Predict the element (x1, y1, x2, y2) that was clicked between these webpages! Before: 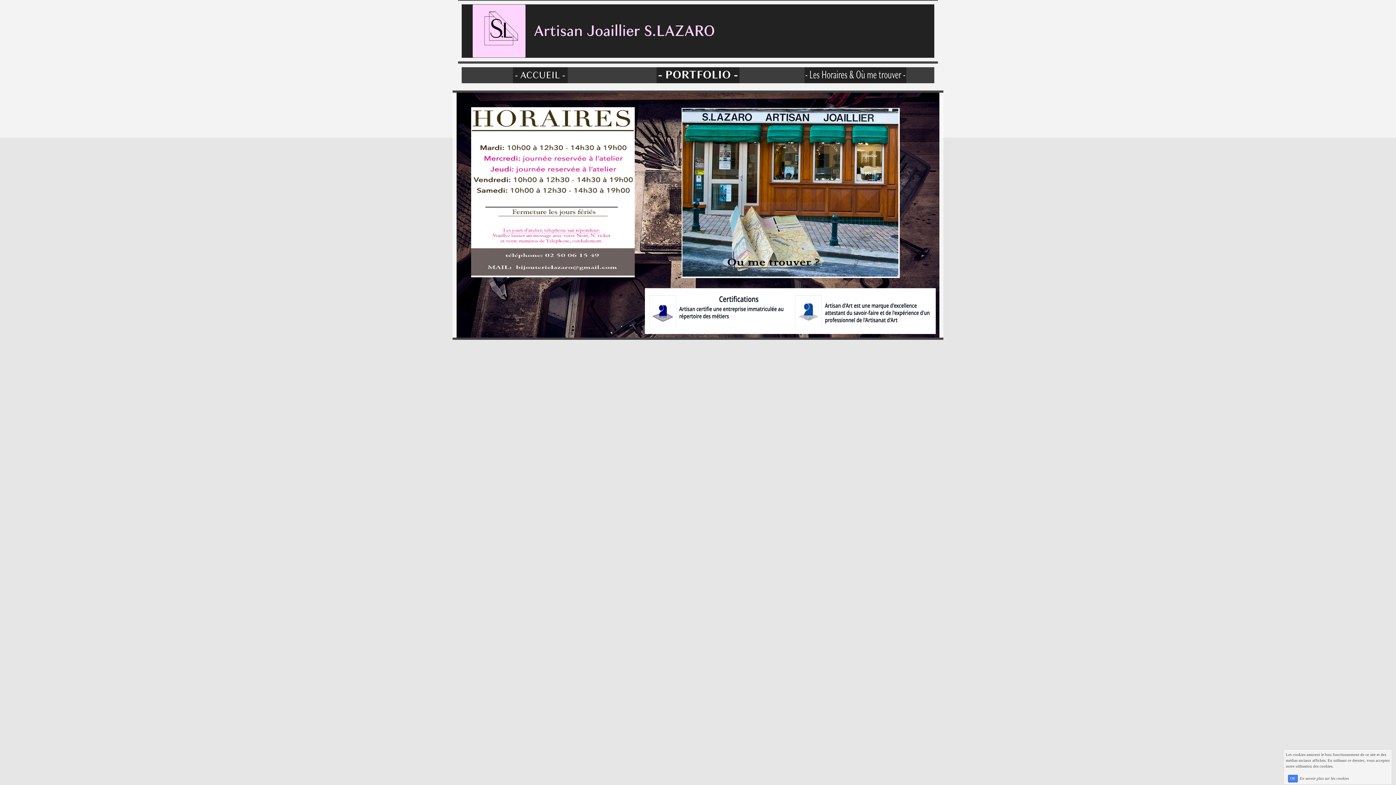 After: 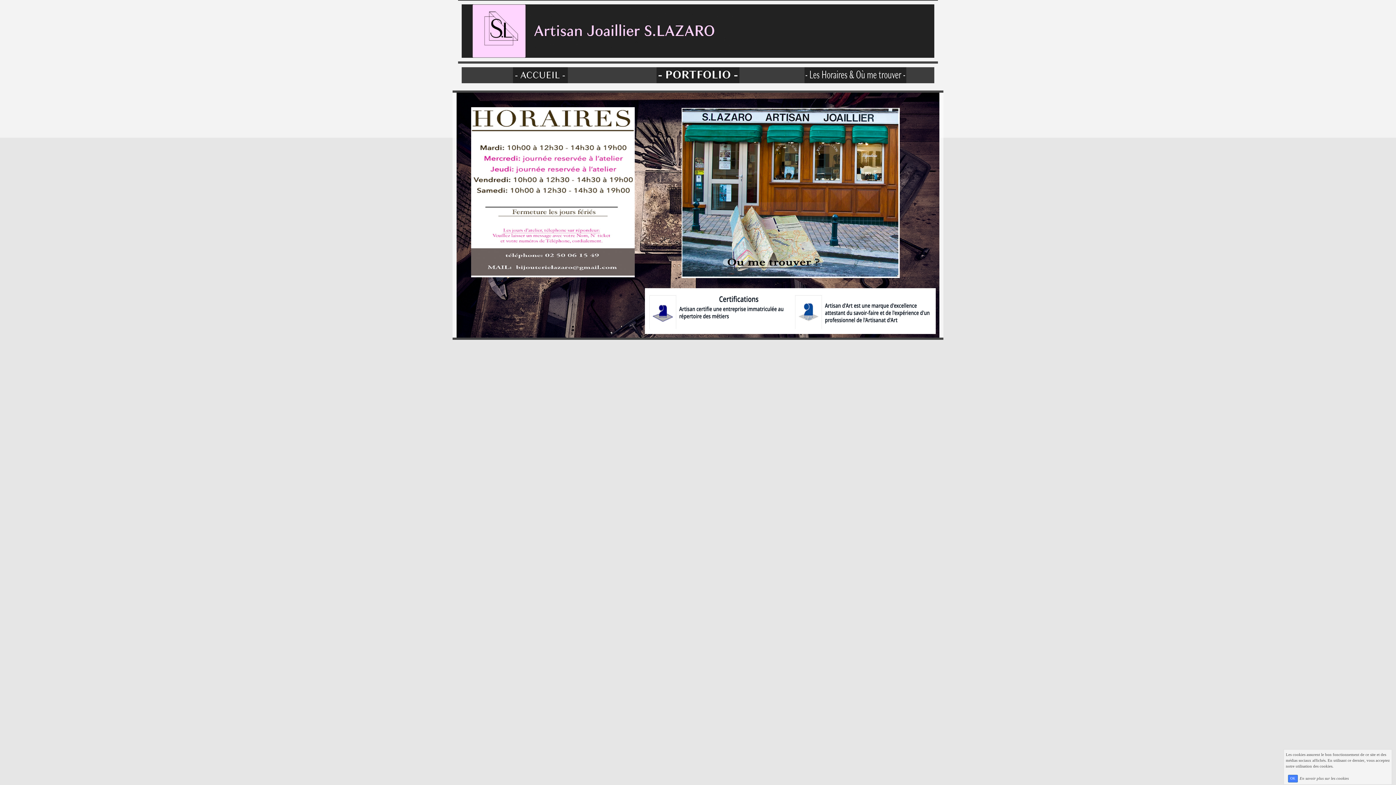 Action: bbox: (776, 67, 934, 83)